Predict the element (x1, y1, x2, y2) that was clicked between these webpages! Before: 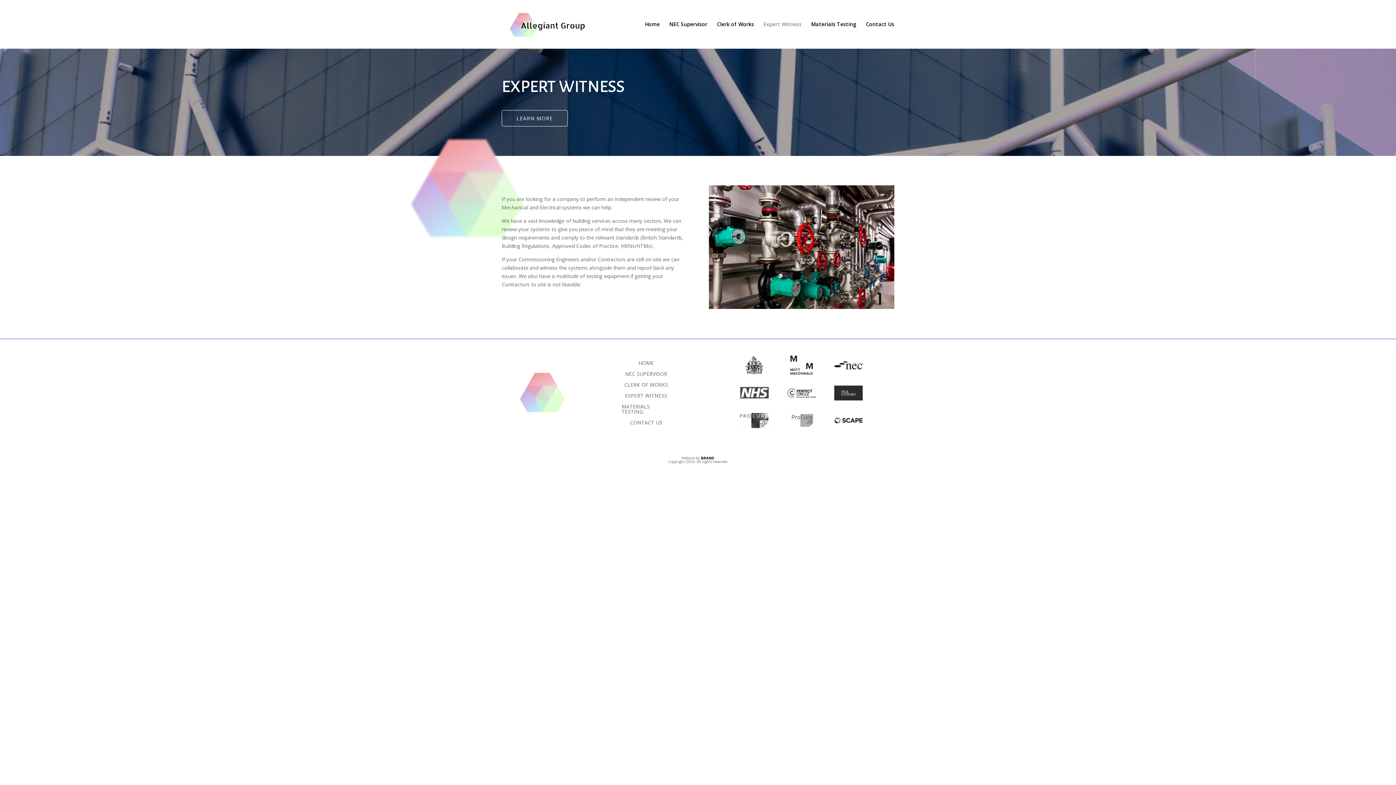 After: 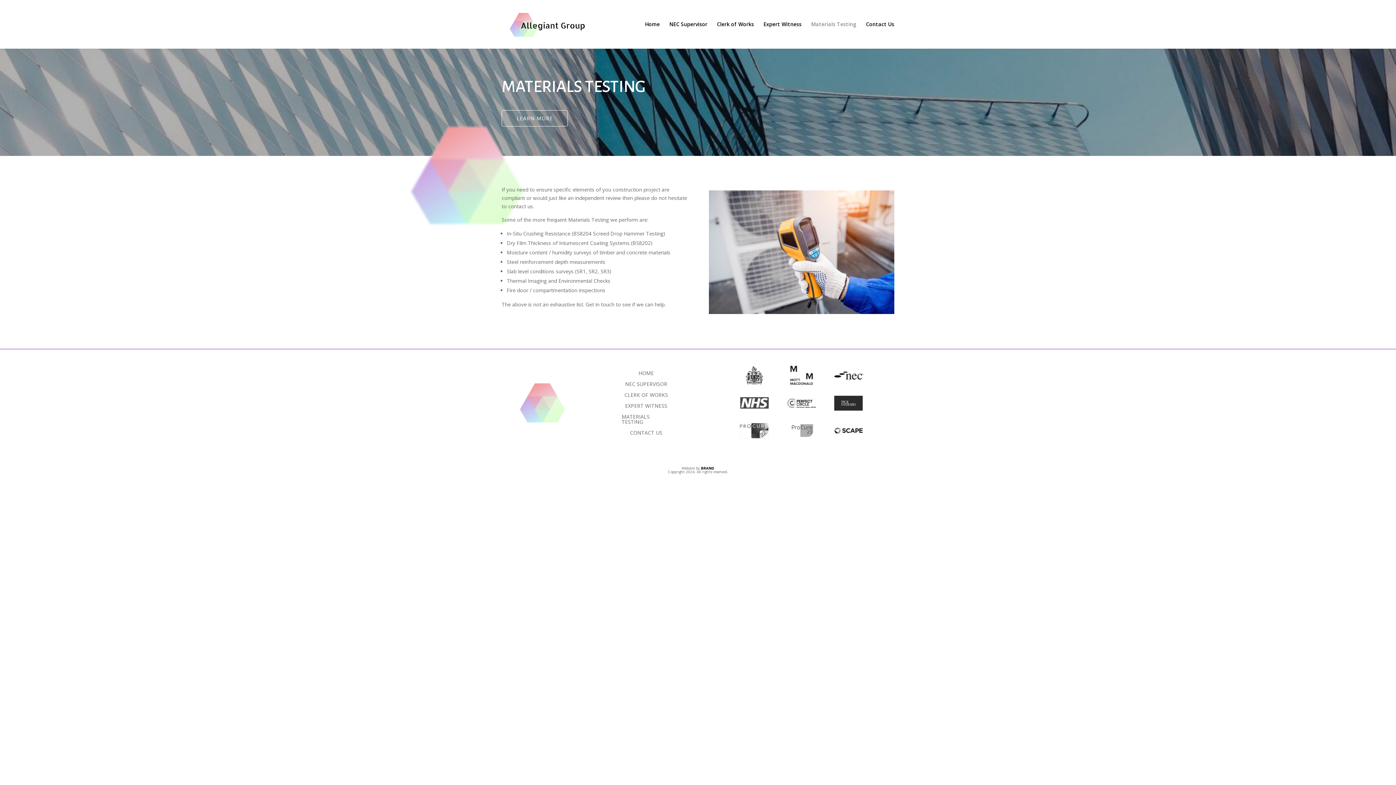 Action: label: Materials Testing bbox: (811, 21, 856, 48)